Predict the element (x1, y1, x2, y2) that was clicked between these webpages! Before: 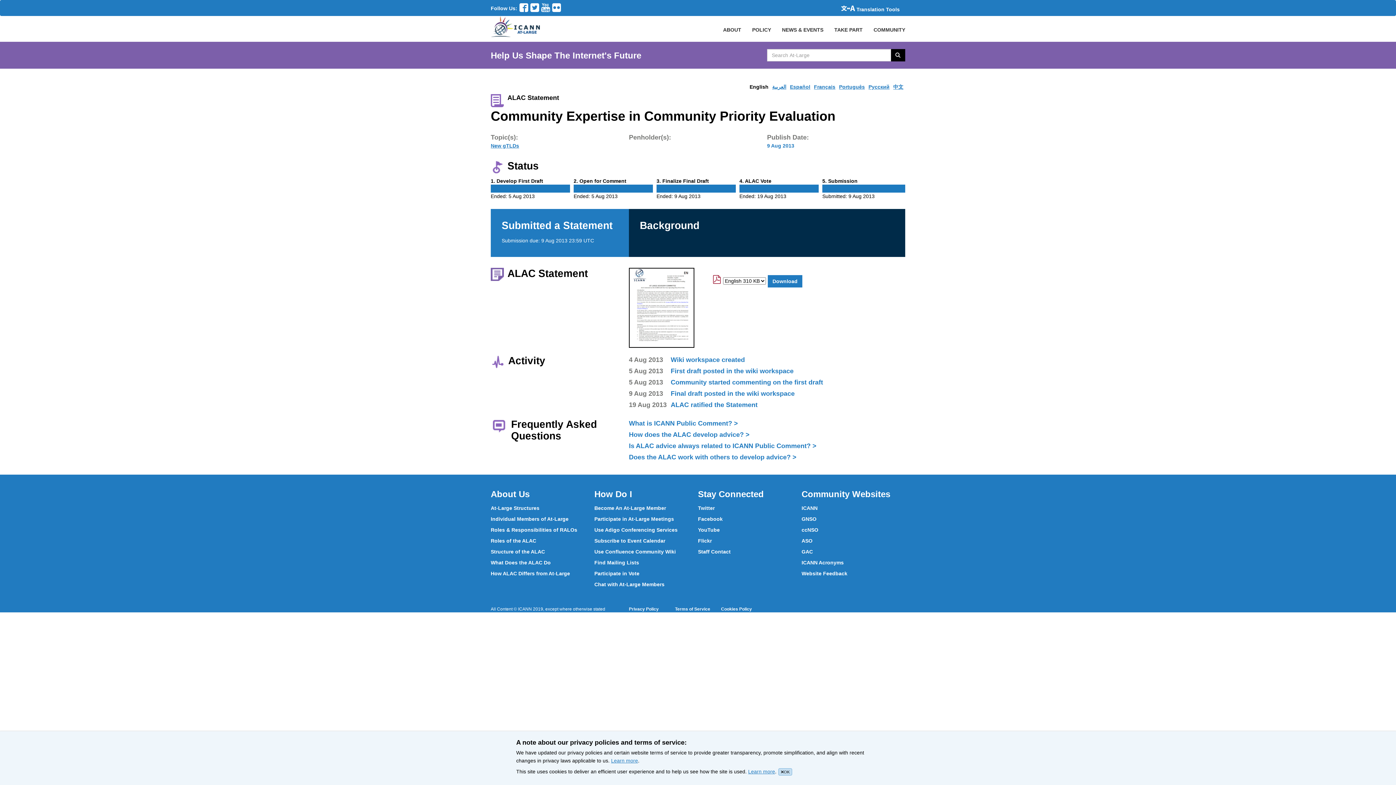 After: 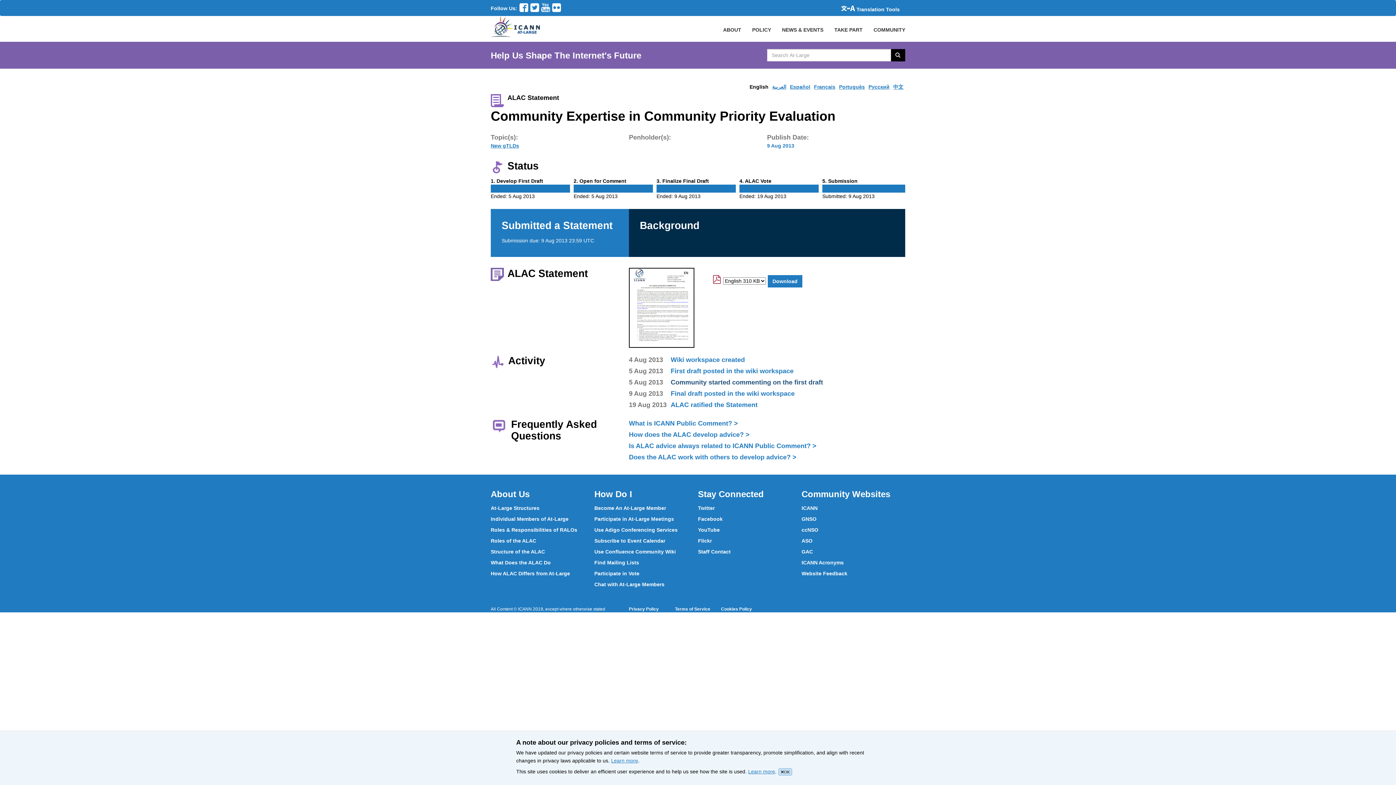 Action: label: Community started commenting on the first draft bbox: (670, 378, 823, 386)